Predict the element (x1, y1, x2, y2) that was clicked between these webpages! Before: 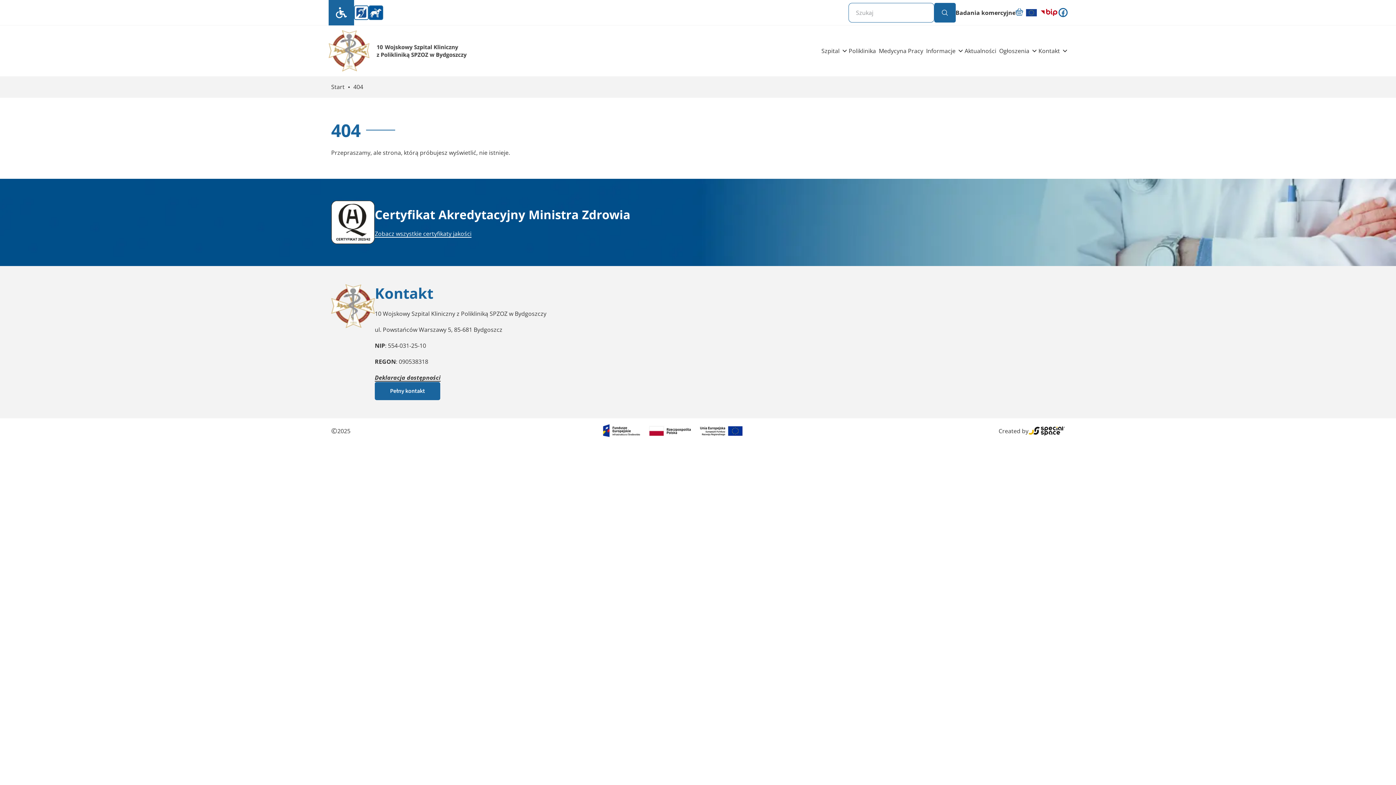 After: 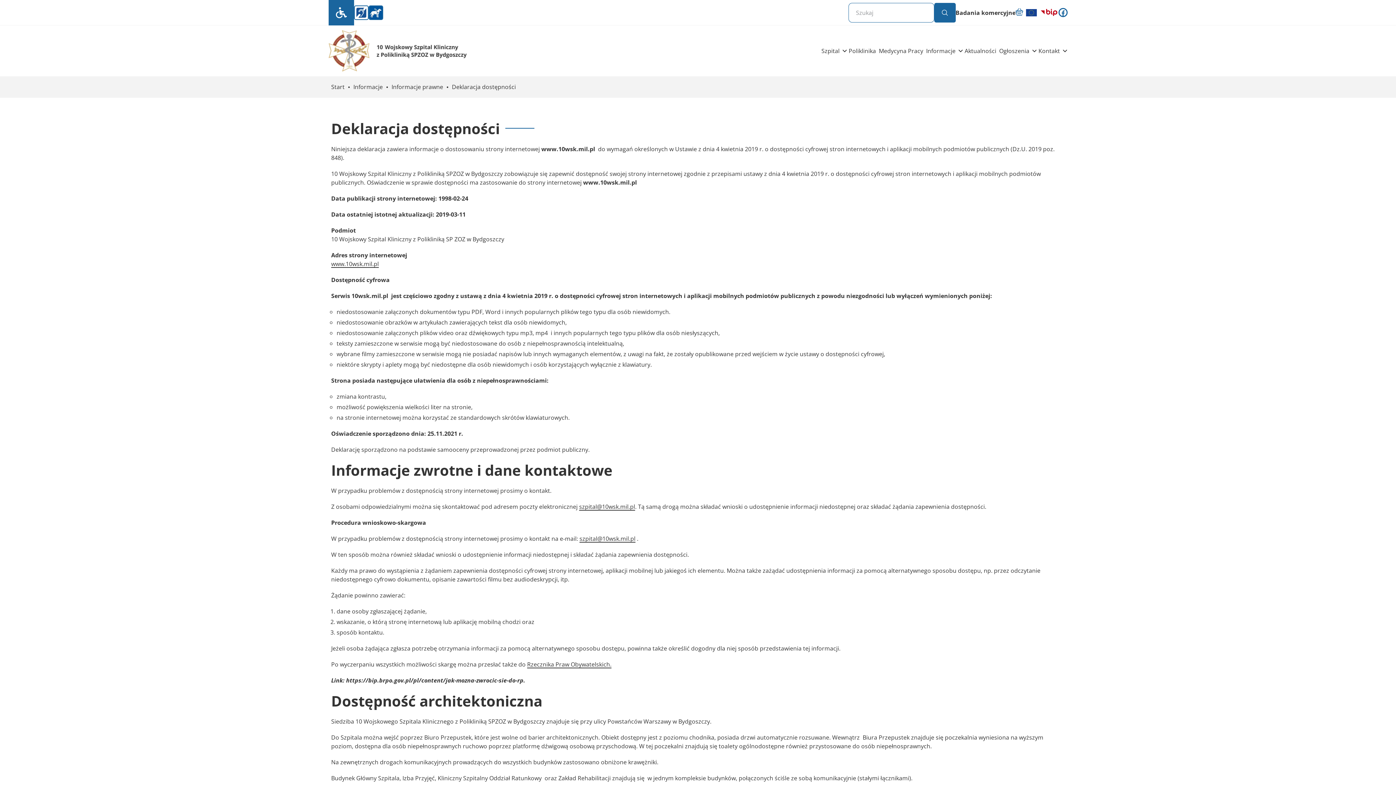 Action: label: Deklaracja dostępności bbox: (374, 373, 440, 381)